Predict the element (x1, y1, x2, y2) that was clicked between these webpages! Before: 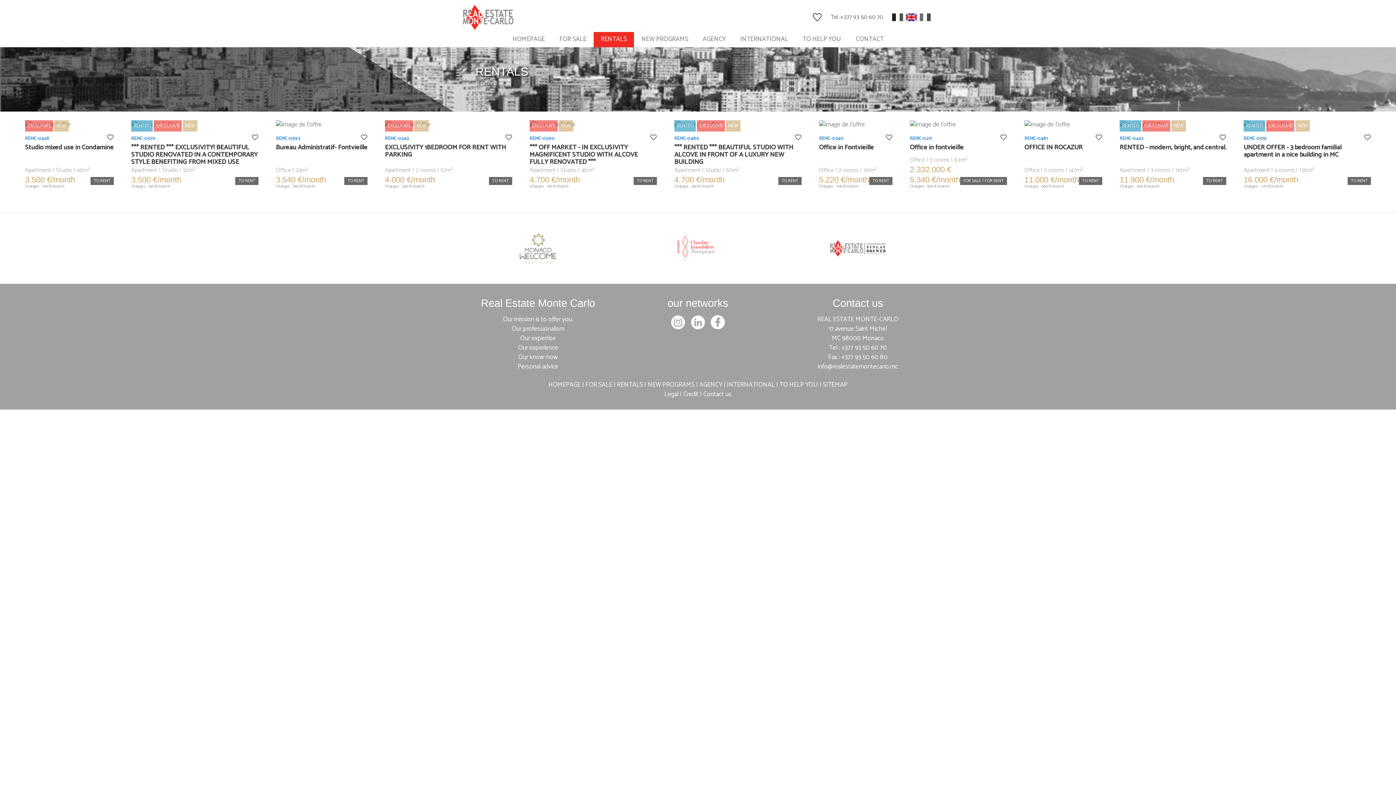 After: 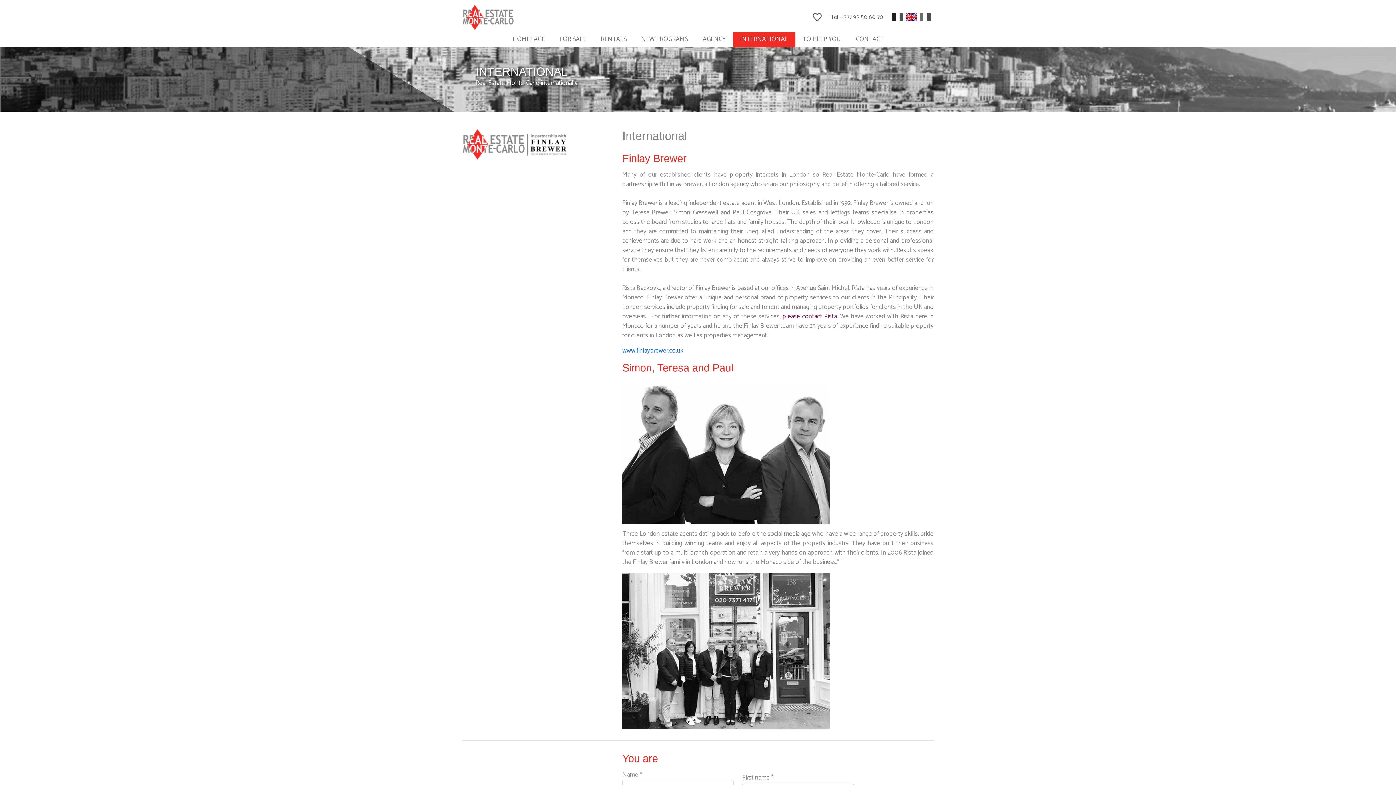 Action: bbox: (727, 380, 775, 390) label: INTERNATIONAL